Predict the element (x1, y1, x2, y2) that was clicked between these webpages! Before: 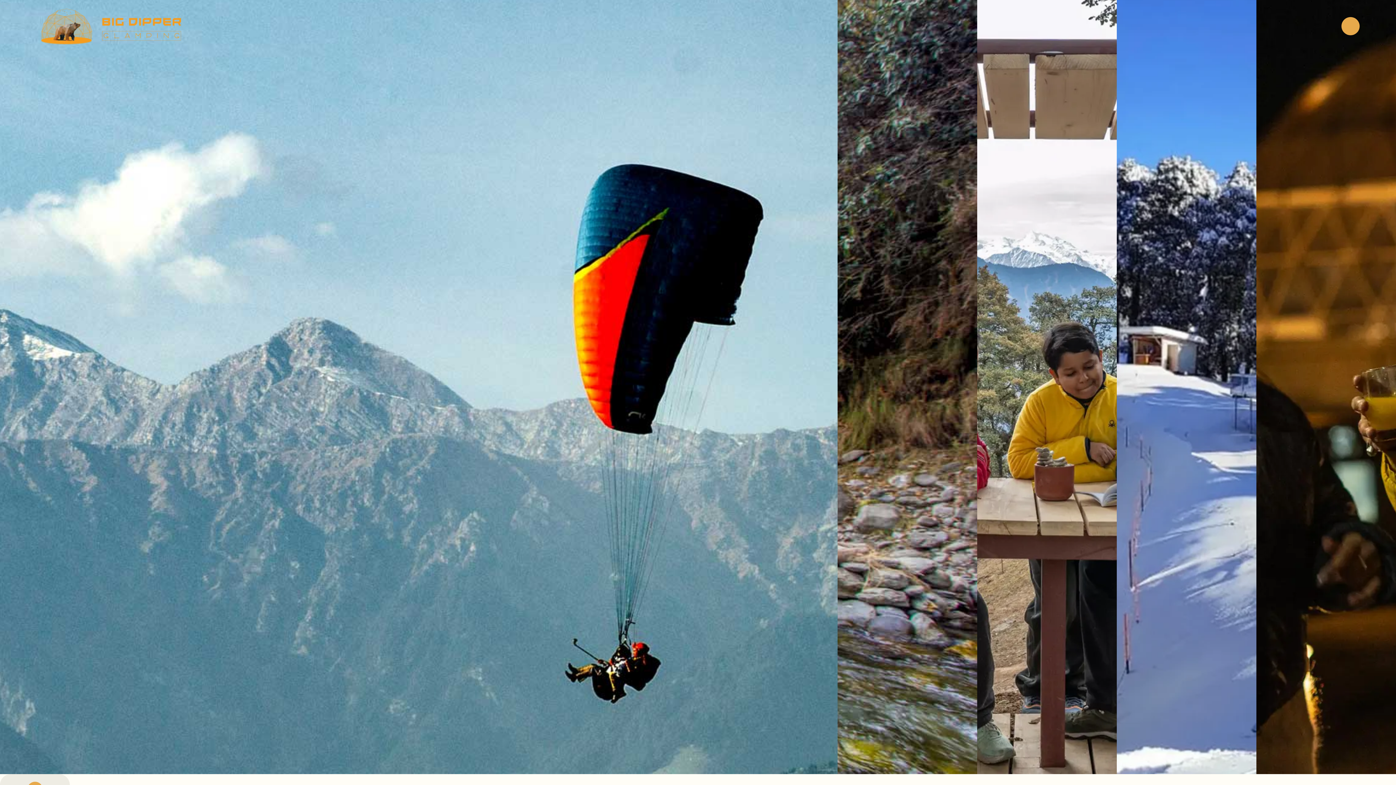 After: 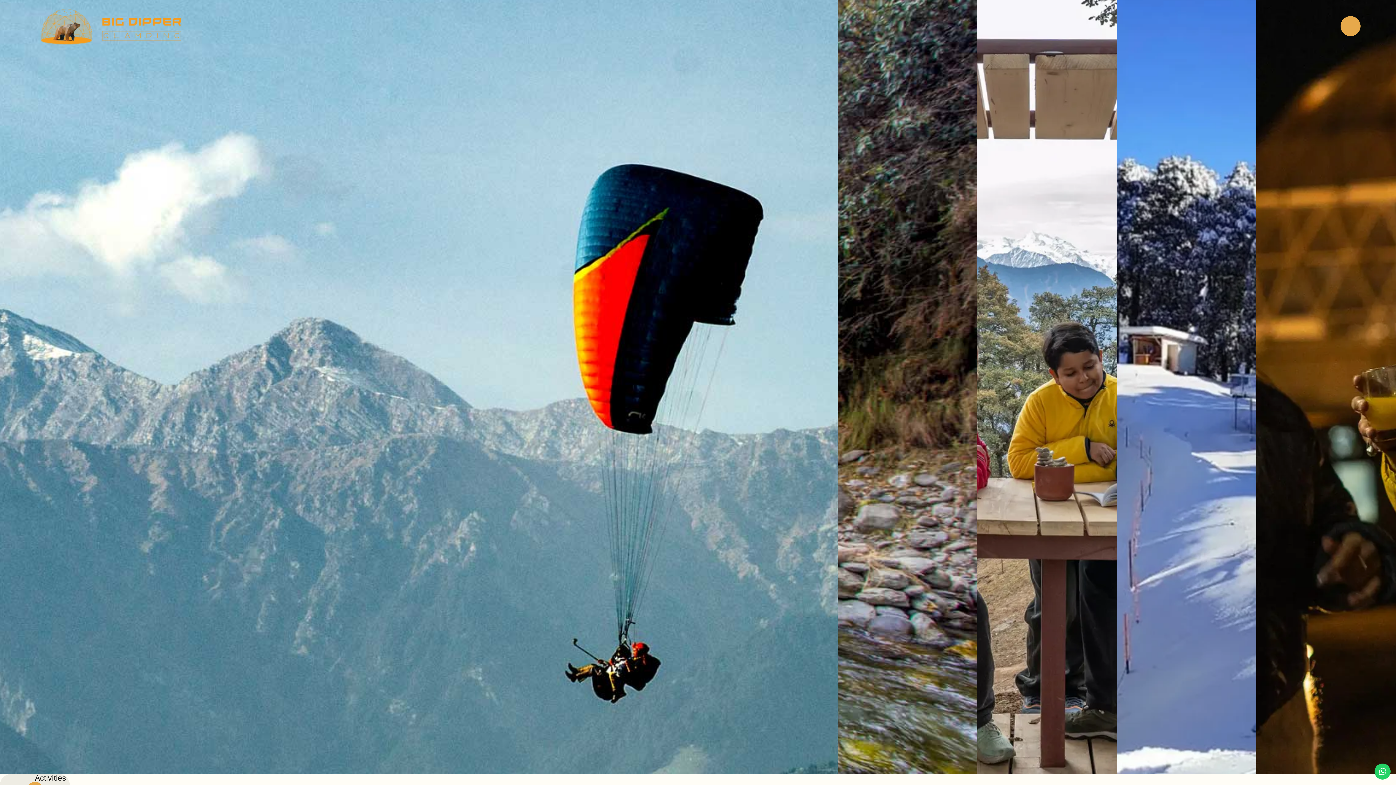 Action: bbox: (1341, 16, 1360, 35)